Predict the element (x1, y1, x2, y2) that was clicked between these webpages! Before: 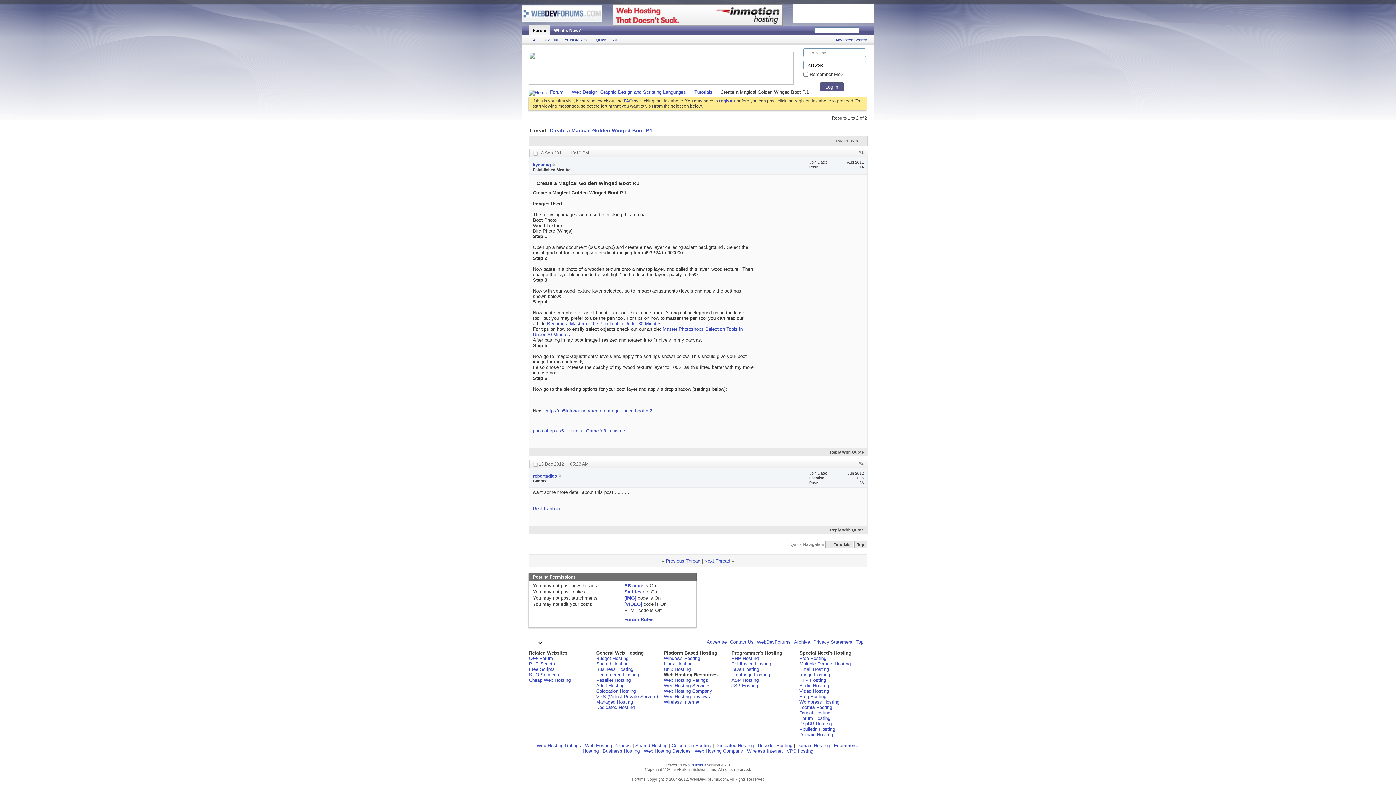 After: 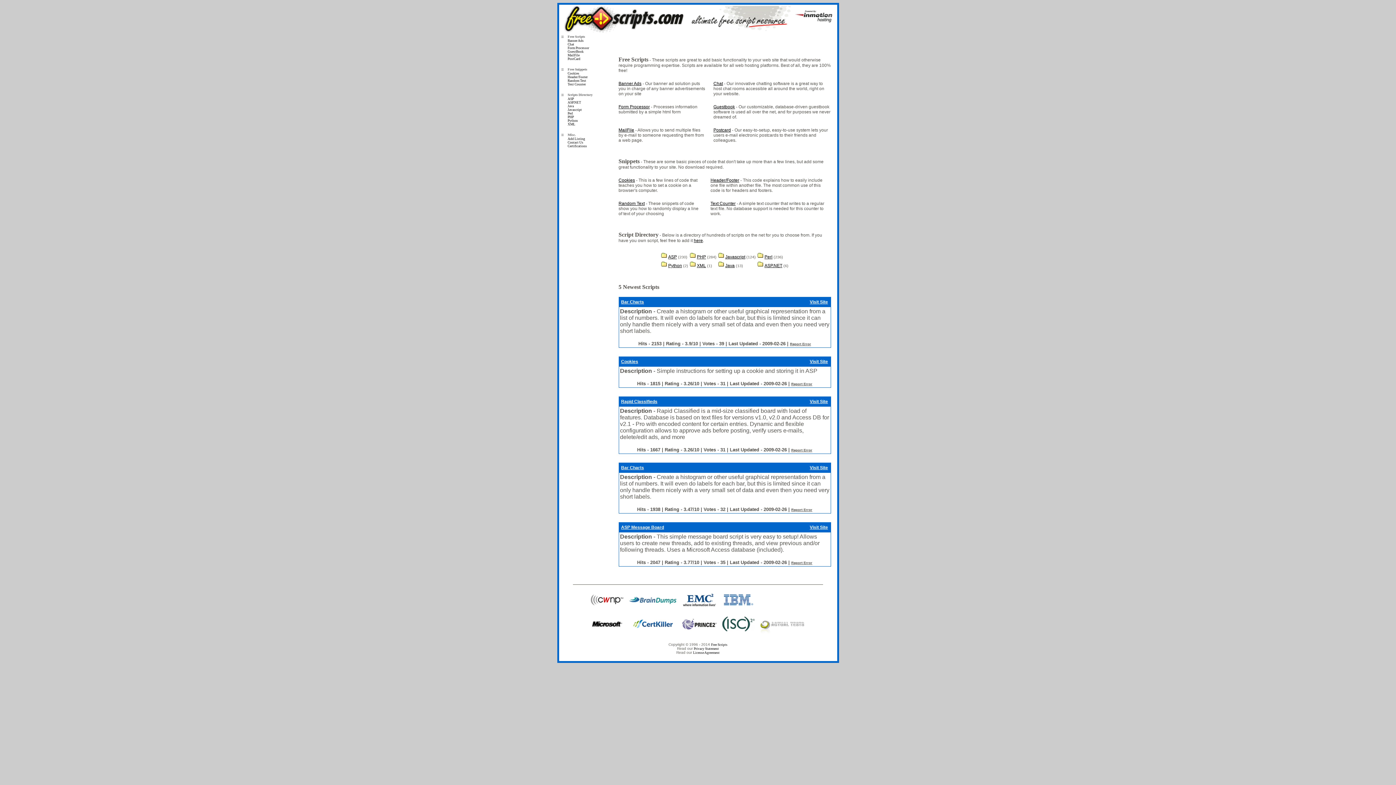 Action: label: Free Scripts bbox: (529, 667, 554, 672)